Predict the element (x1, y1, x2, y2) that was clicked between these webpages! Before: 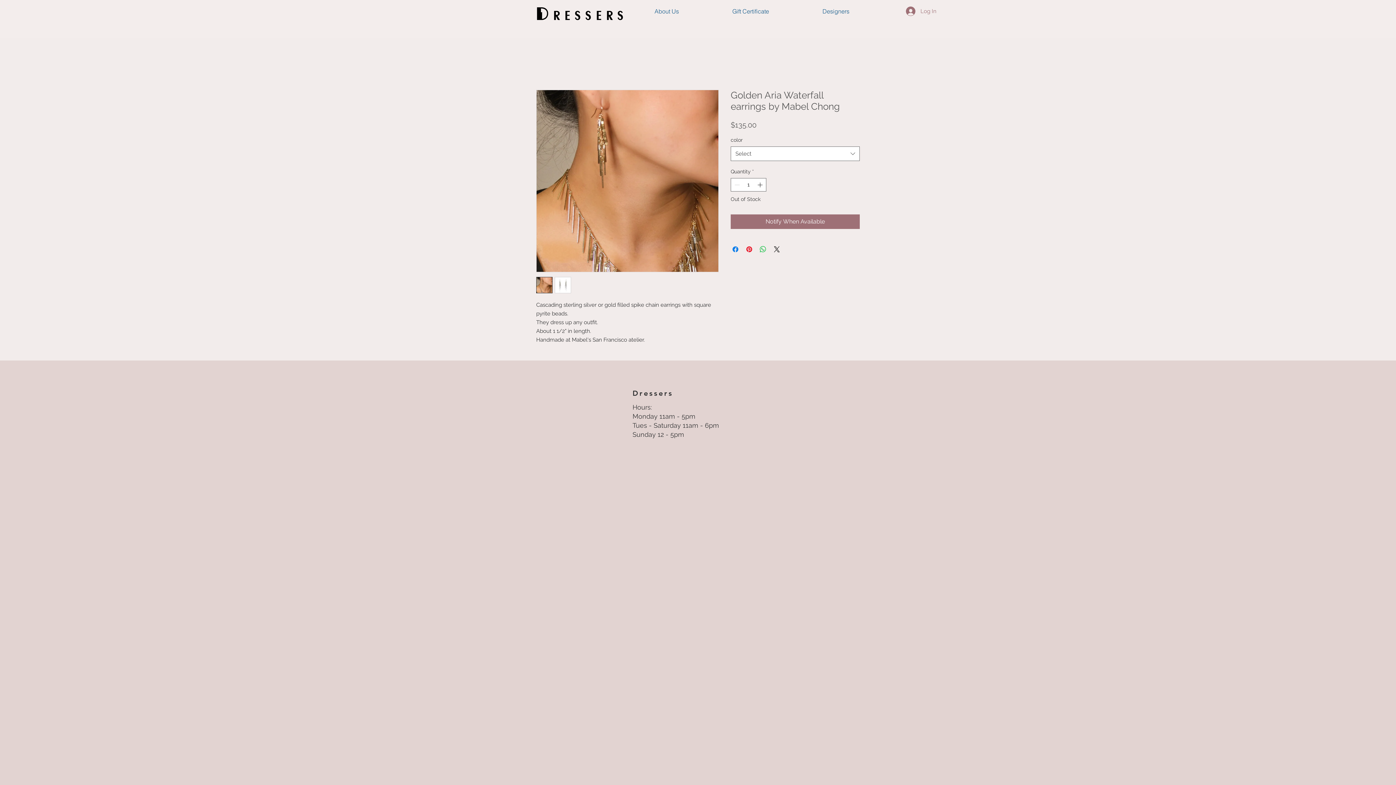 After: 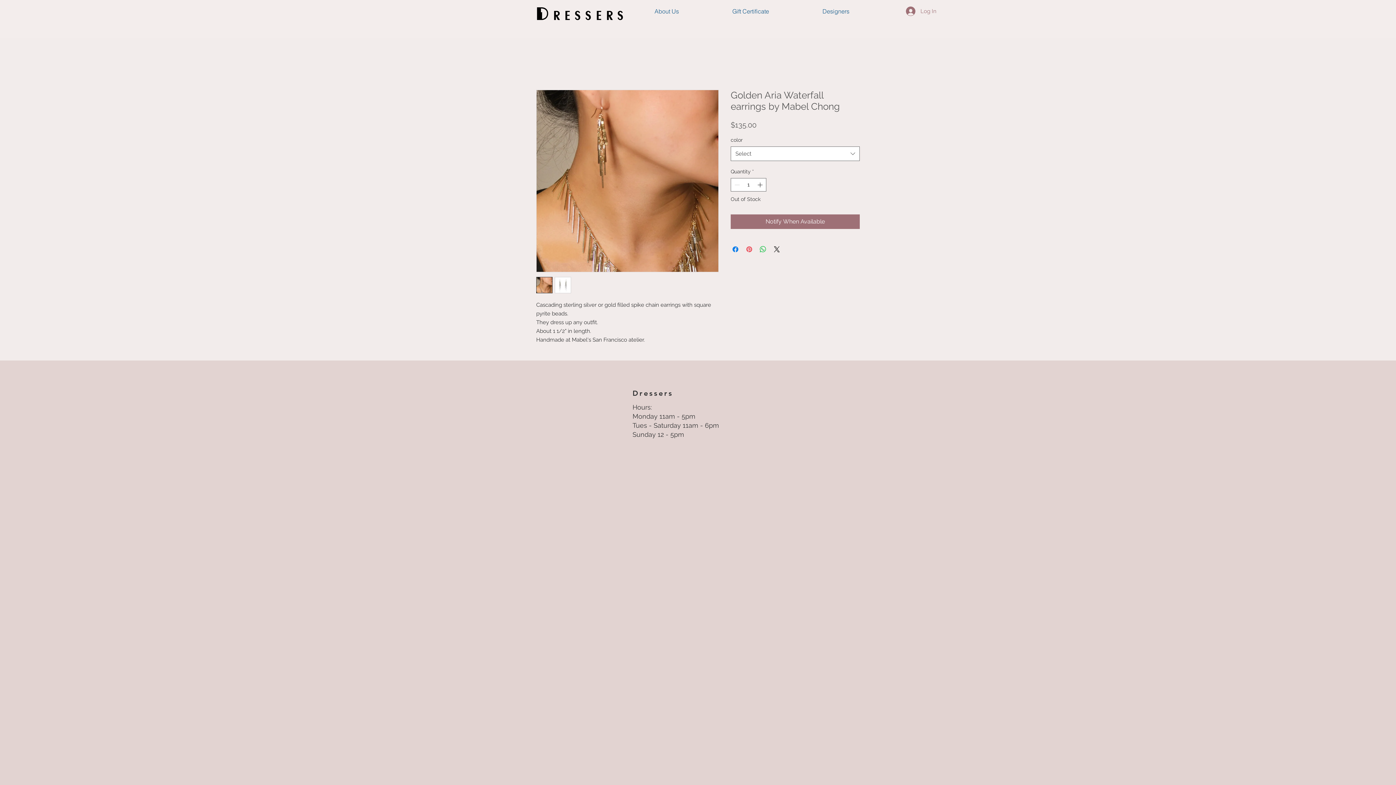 Action: bbox: (745, 245, 753, 253) label: Pin on Pinterest